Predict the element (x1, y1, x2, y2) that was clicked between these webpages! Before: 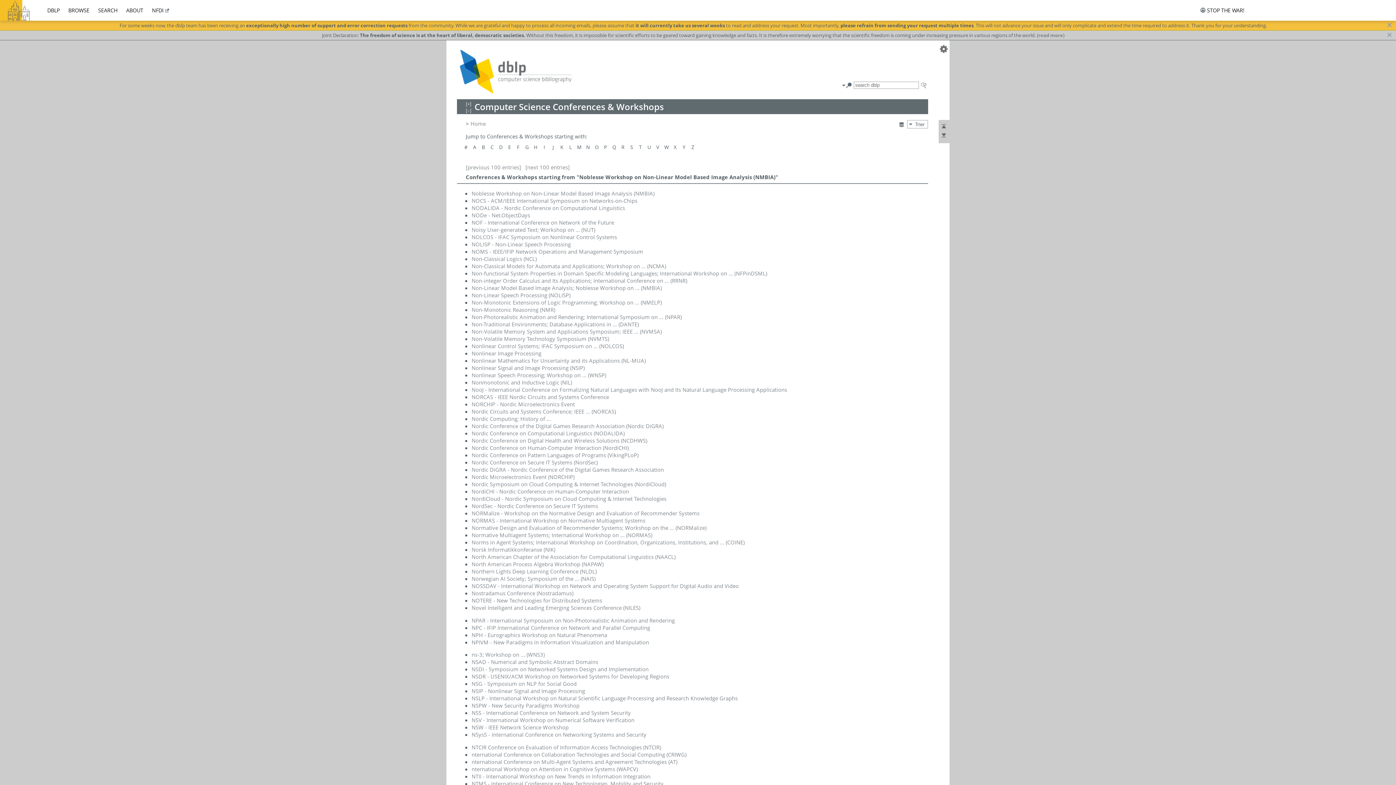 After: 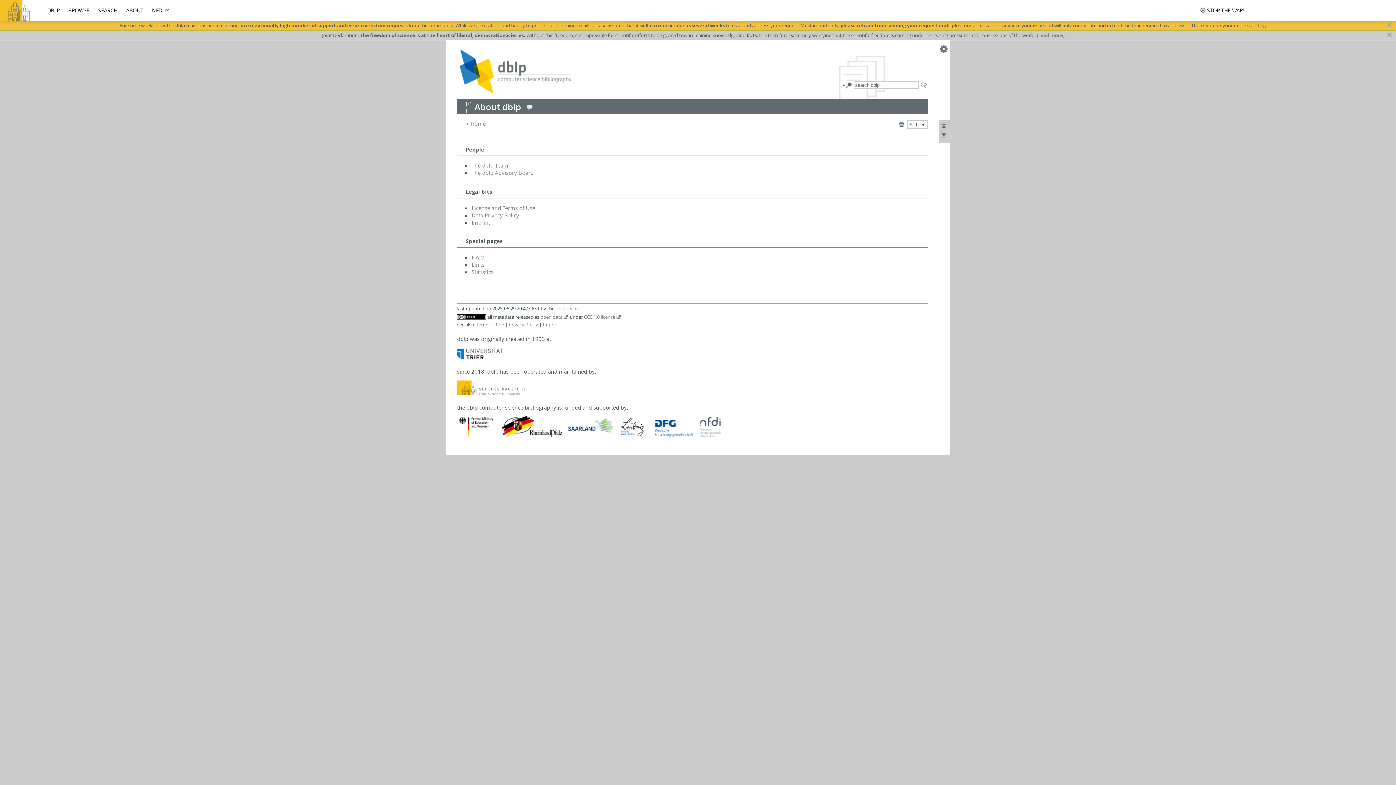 Action: bbox: (126, 6, 143, 13) label: ABOUT